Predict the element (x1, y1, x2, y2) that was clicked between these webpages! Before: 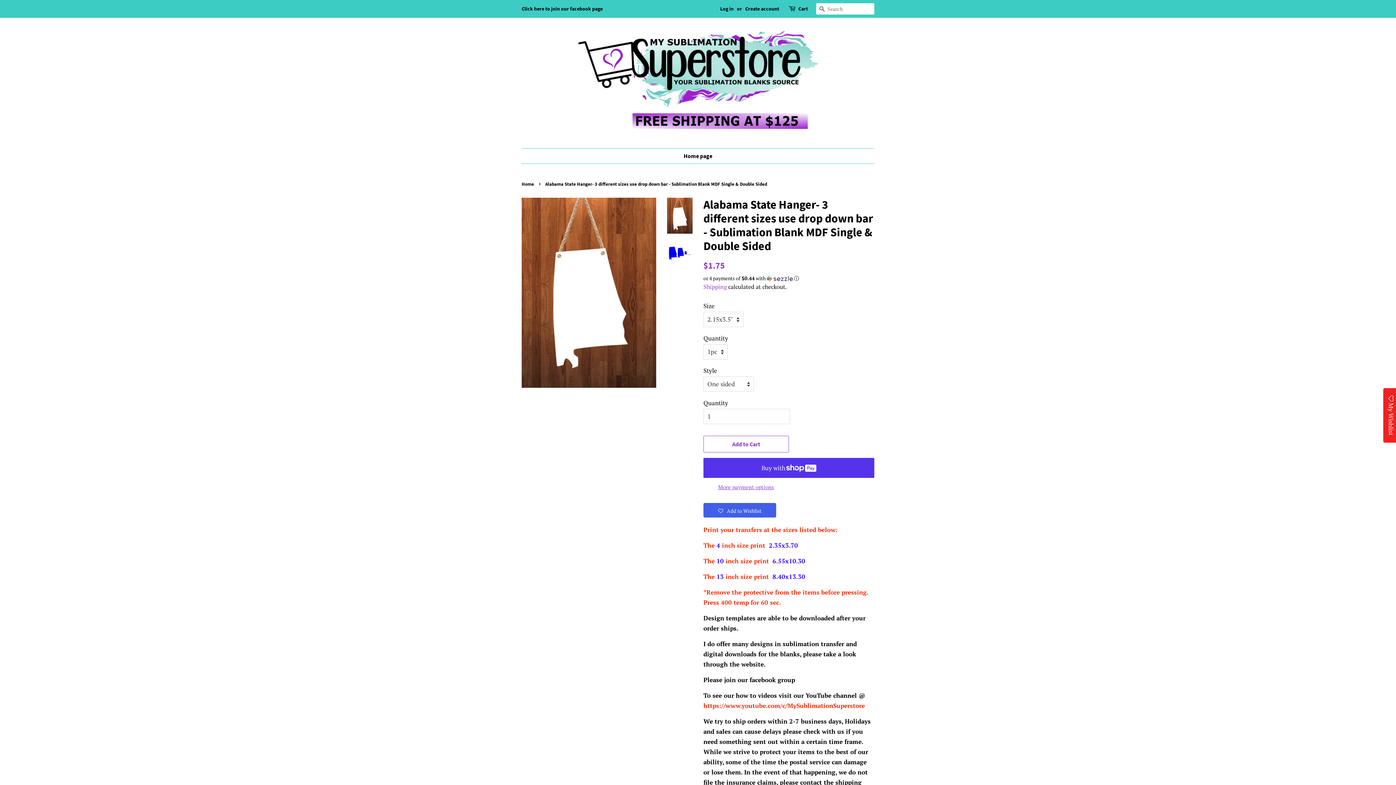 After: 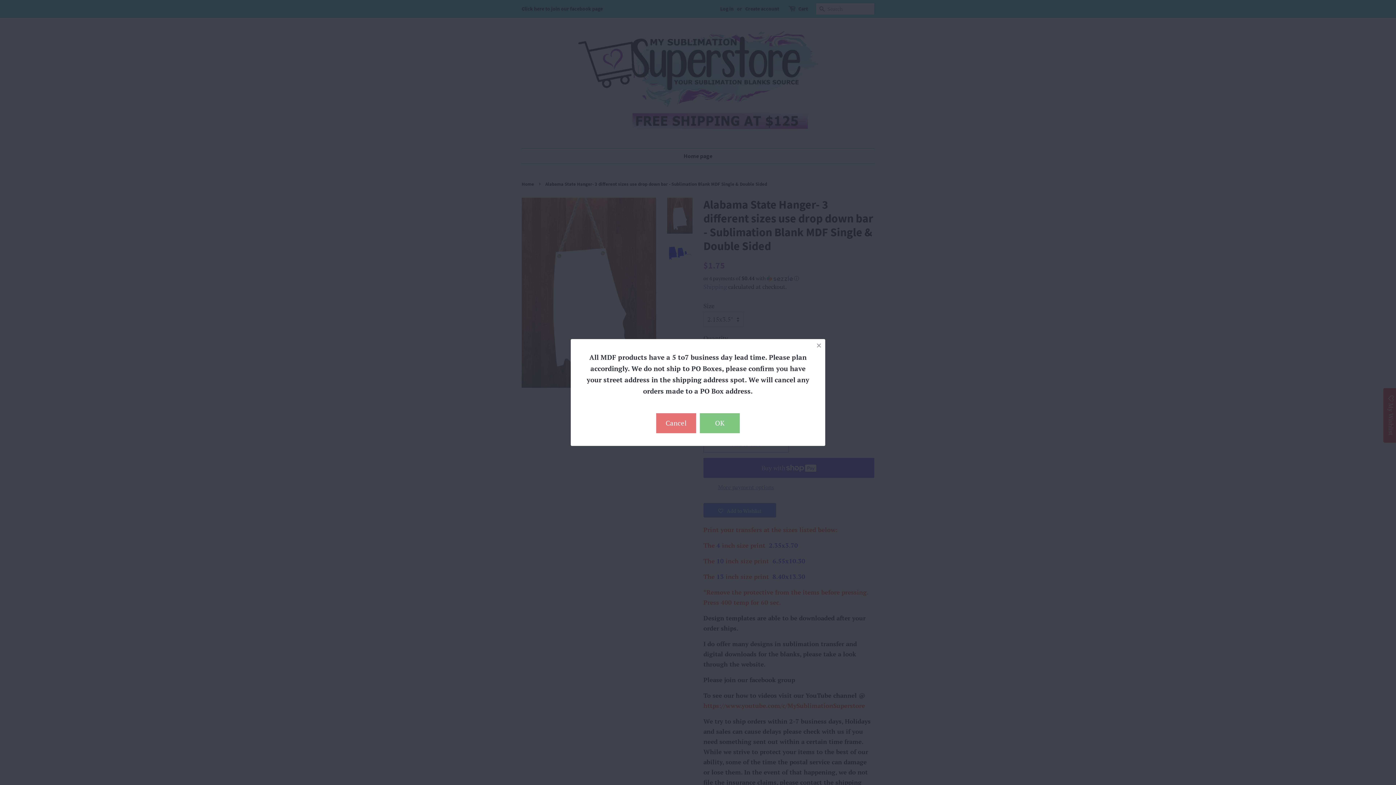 Action: label: More payment options bbox: (703, 481, 789, 492)